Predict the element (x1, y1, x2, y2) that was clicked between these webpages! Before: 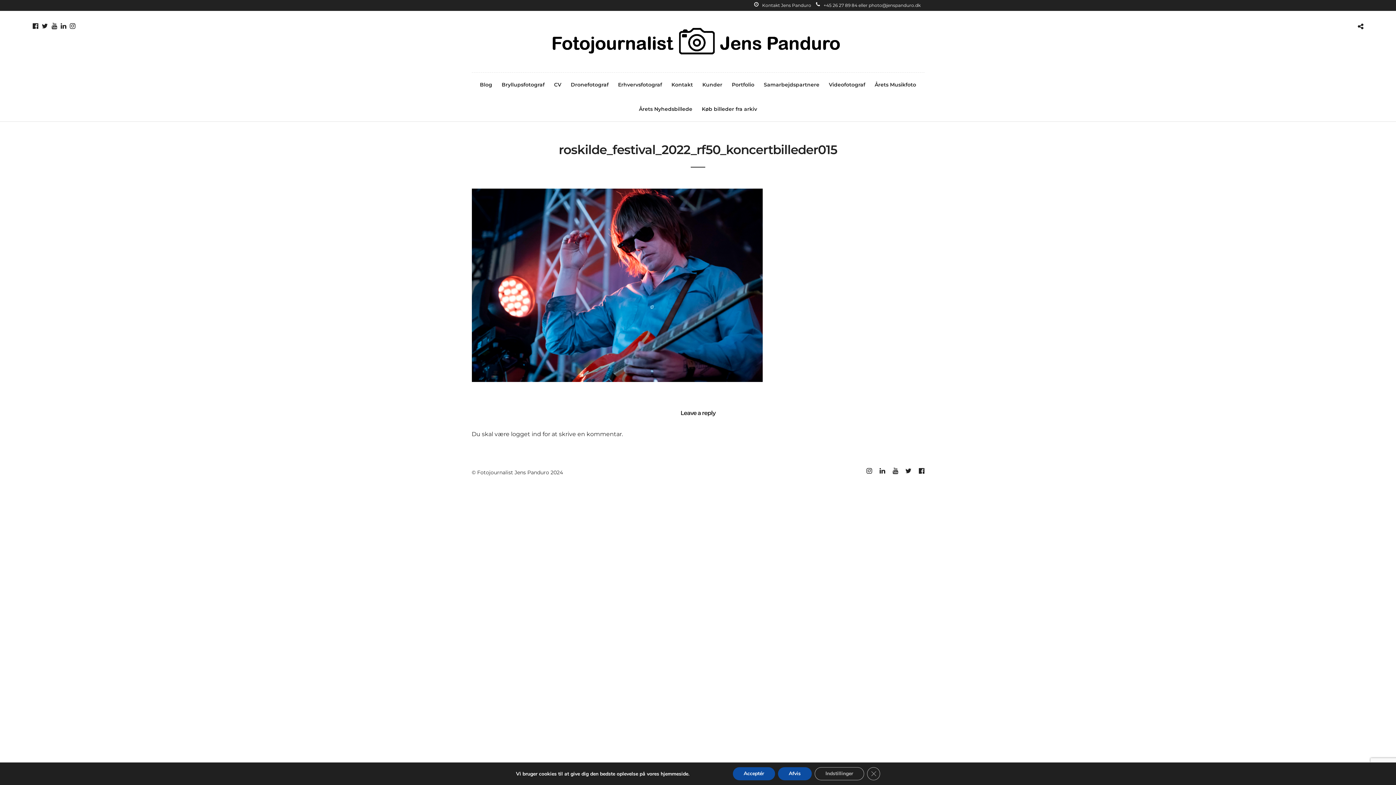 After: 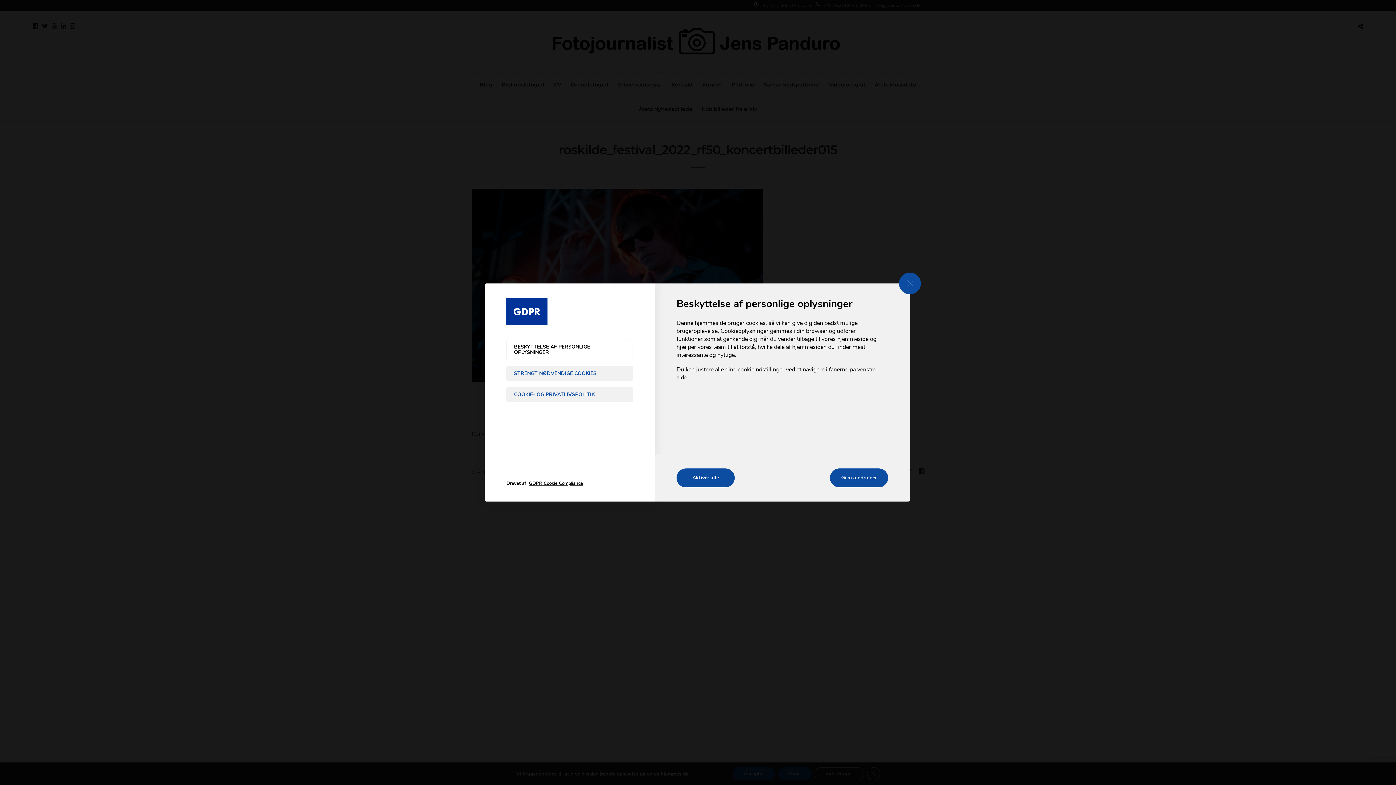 Action: label: Indstillinger bbox: (814, 767, 864, 780)